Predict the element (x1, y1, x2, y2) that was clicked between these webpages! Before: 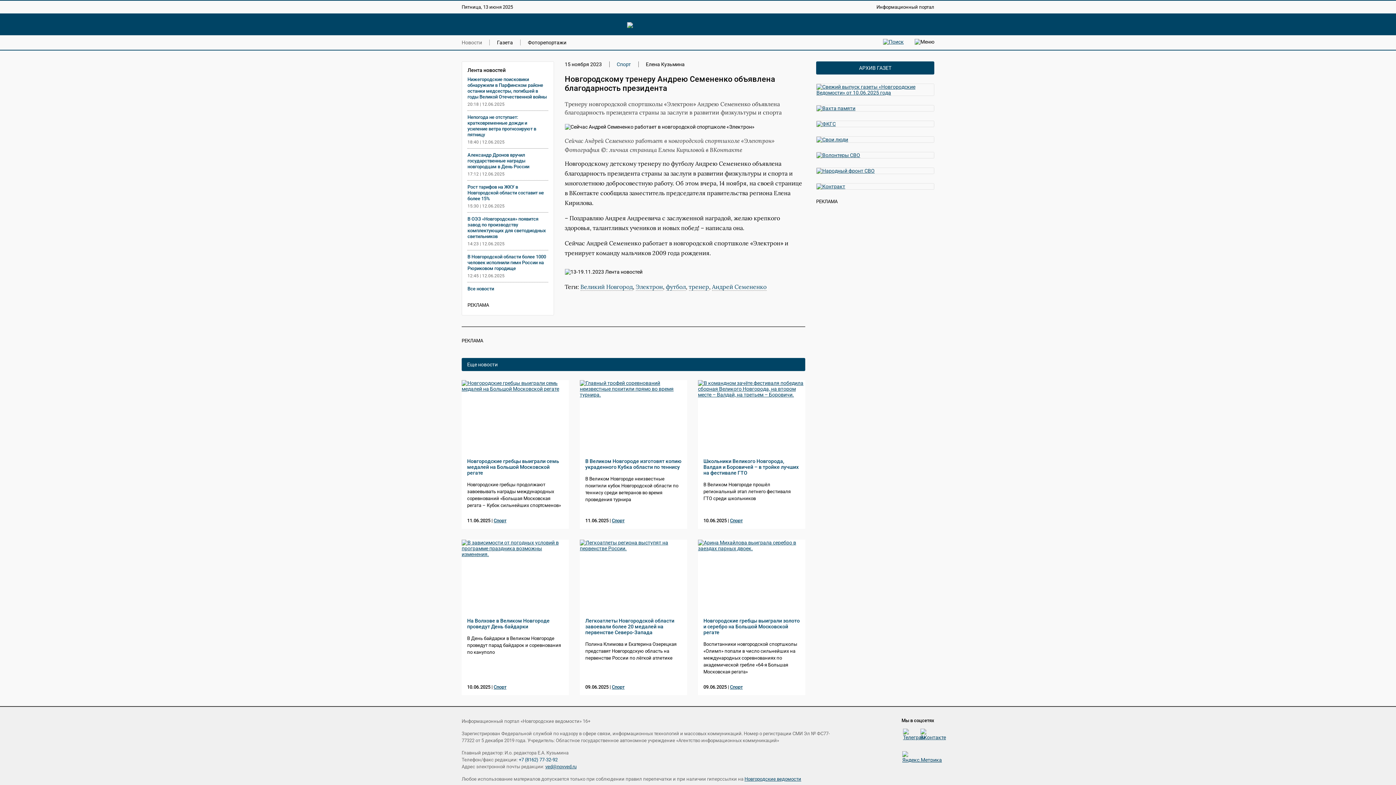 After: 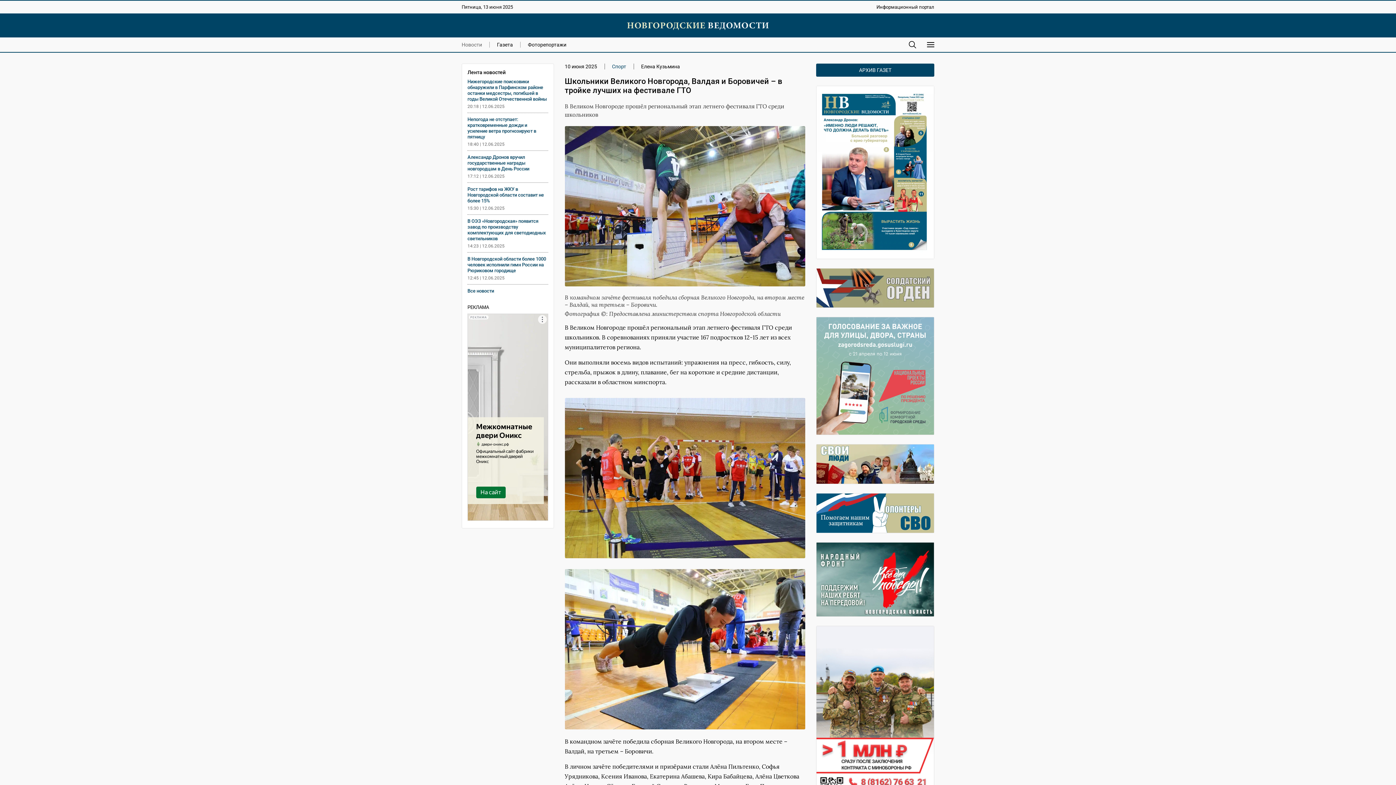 Action: bbox: (698, 380, 805, 453)